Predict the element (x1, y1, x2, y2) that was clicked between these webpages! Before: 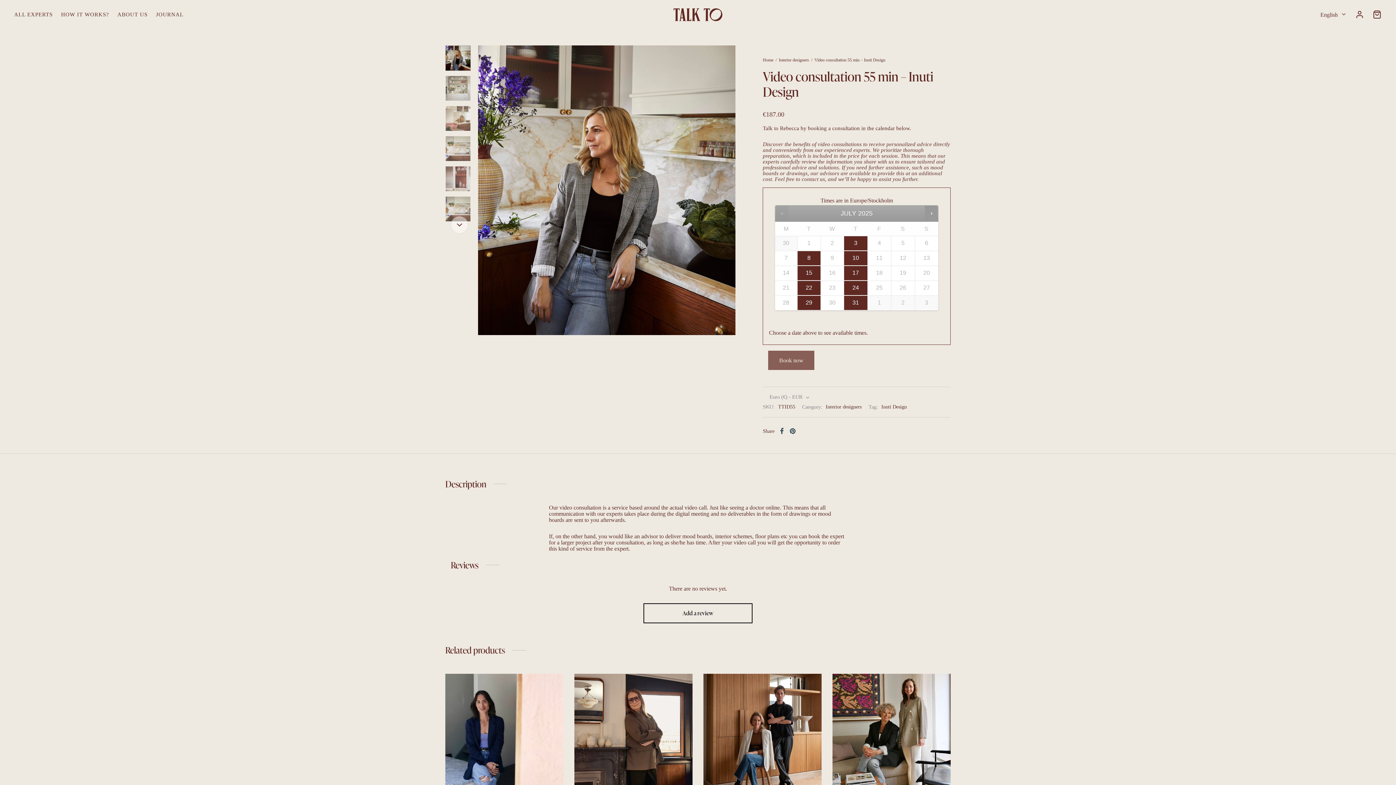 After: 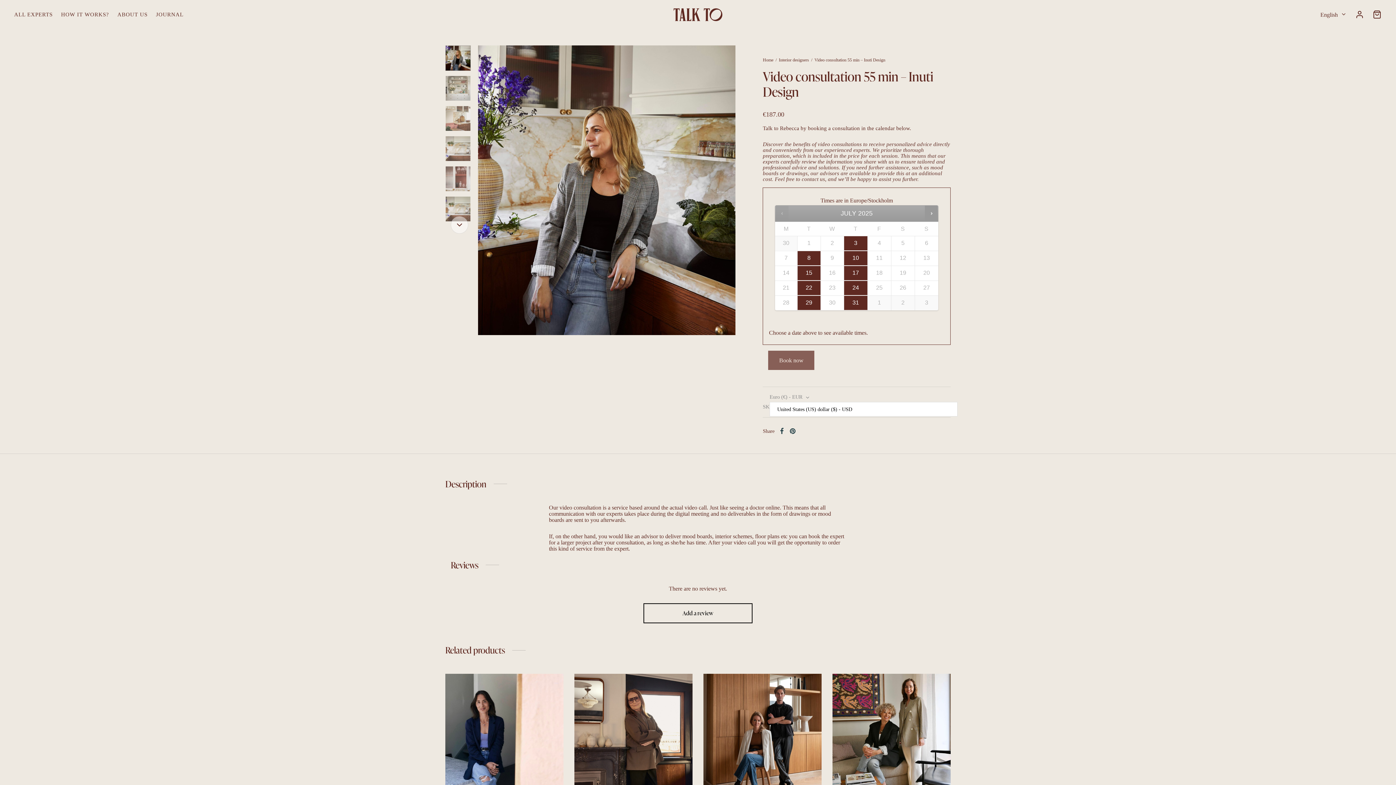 Action: label: Euro (€) - EUR bbox: (769, 392, 810, 402)